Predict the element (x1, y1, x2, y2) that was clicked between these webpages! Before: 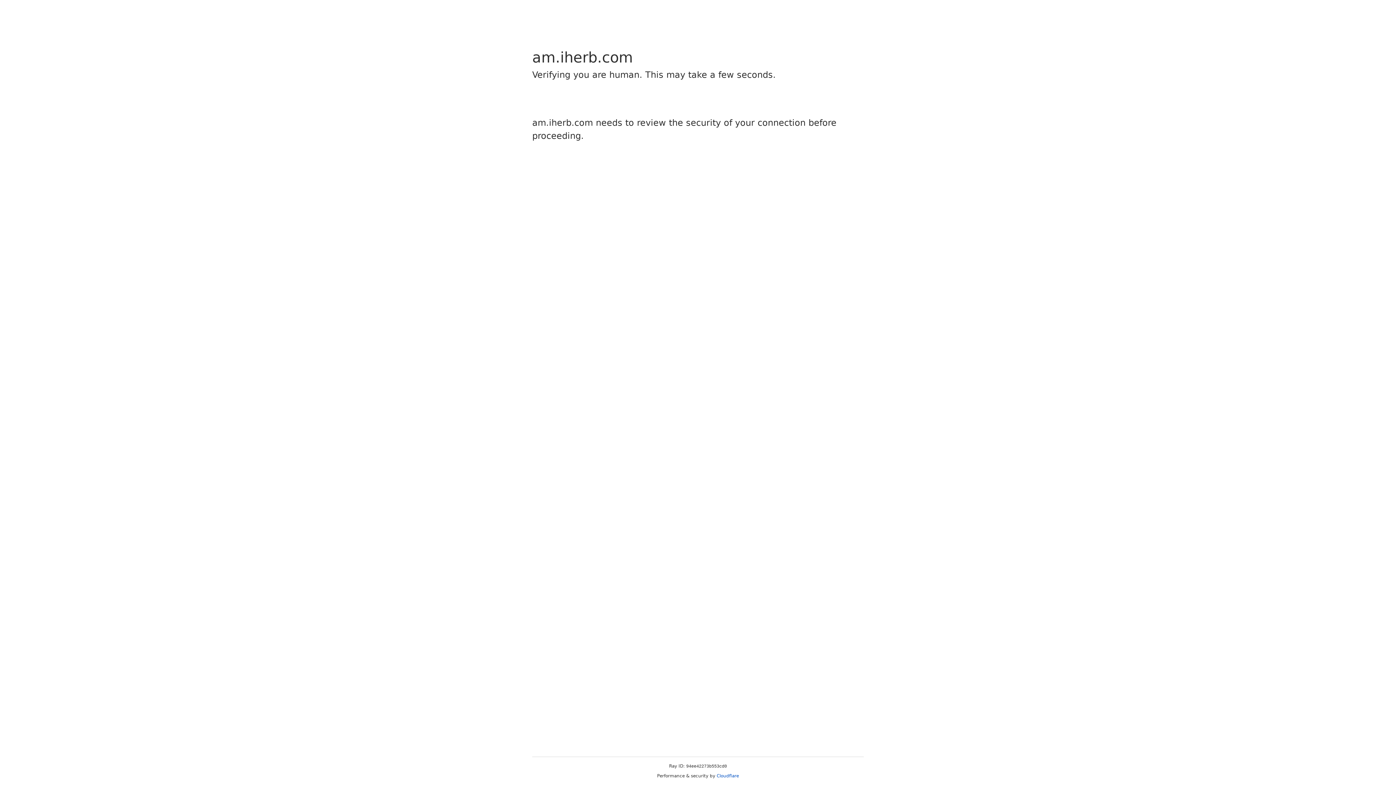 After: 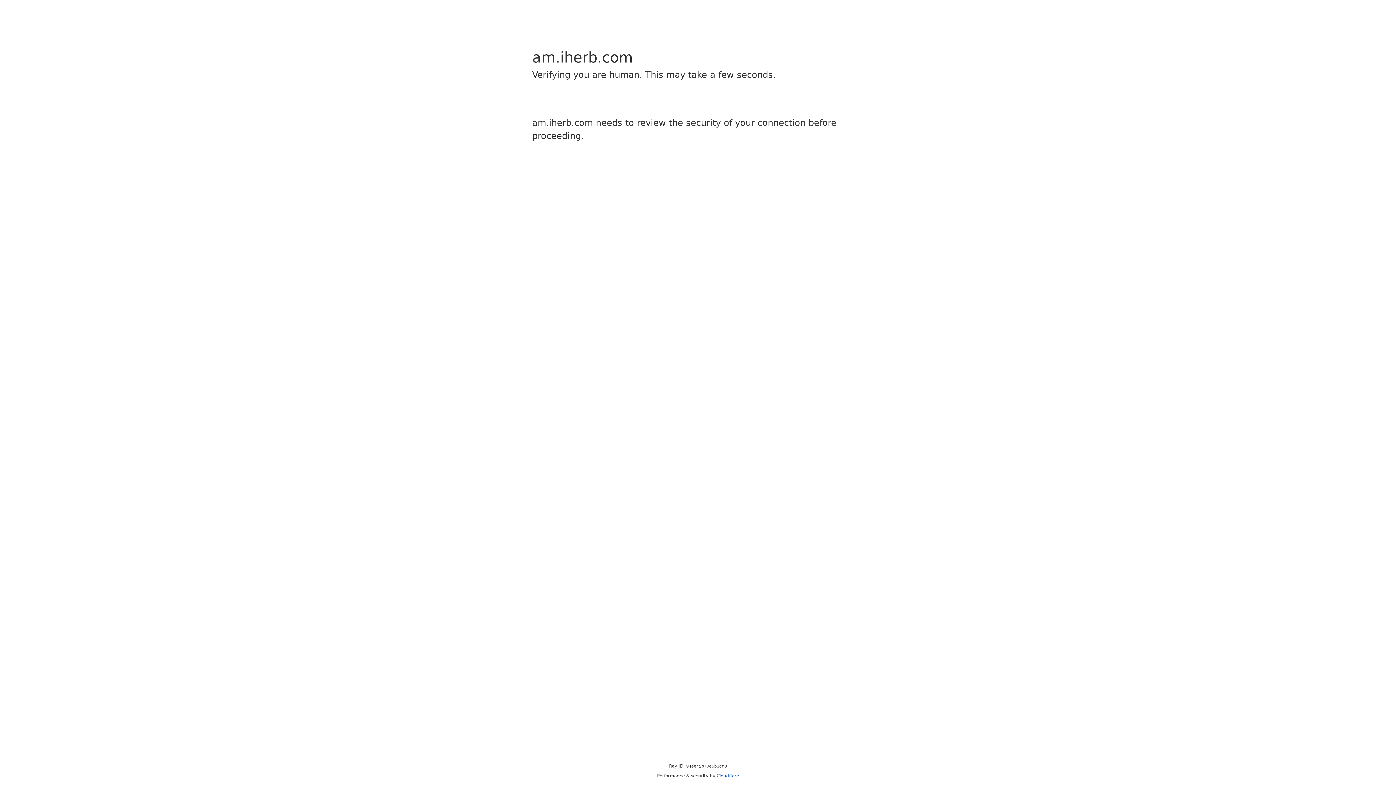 Action: label: Cloudflare bbox: (716, 773, 739, 778)